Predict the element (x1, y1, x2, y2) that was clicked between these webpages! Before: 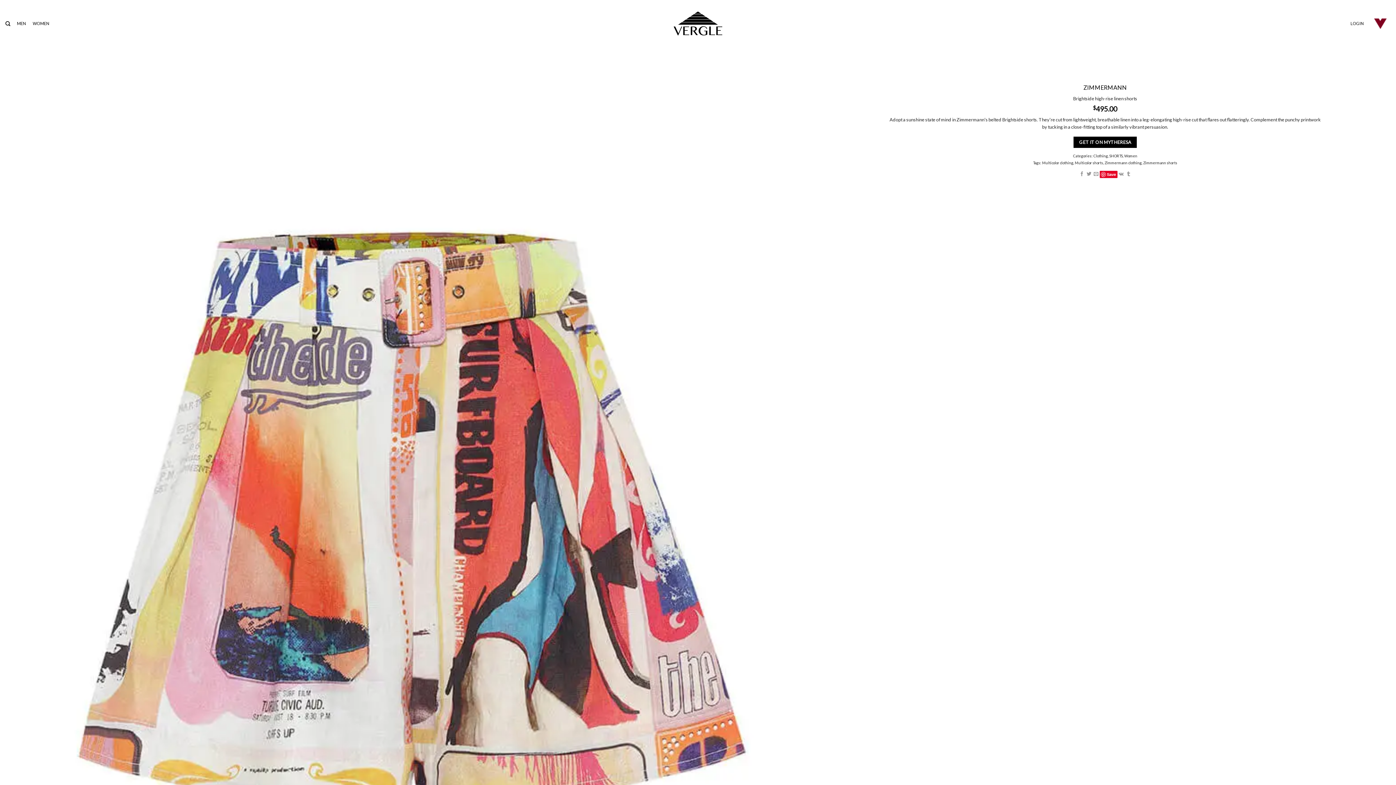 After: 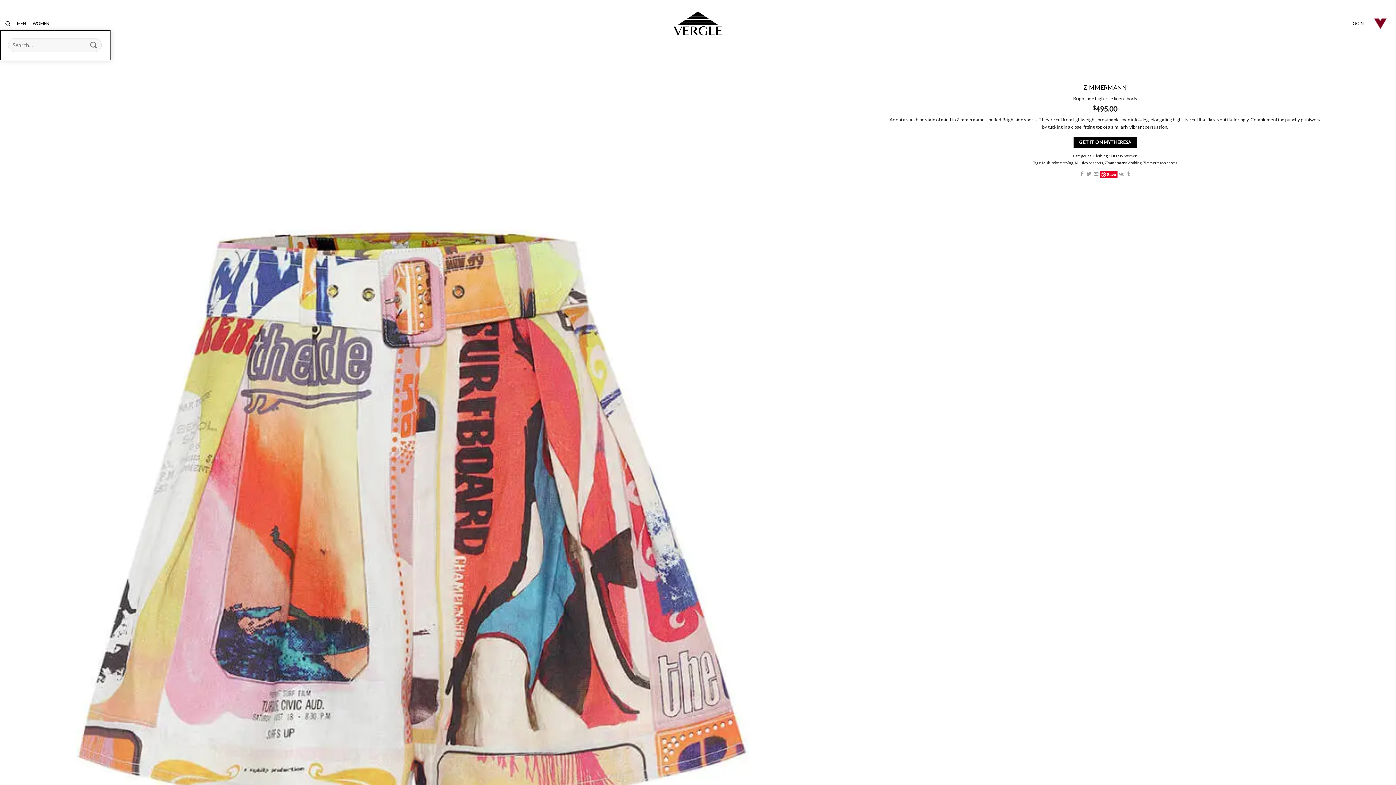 Action: bbox: (5, 16, 10, 30) label: Search